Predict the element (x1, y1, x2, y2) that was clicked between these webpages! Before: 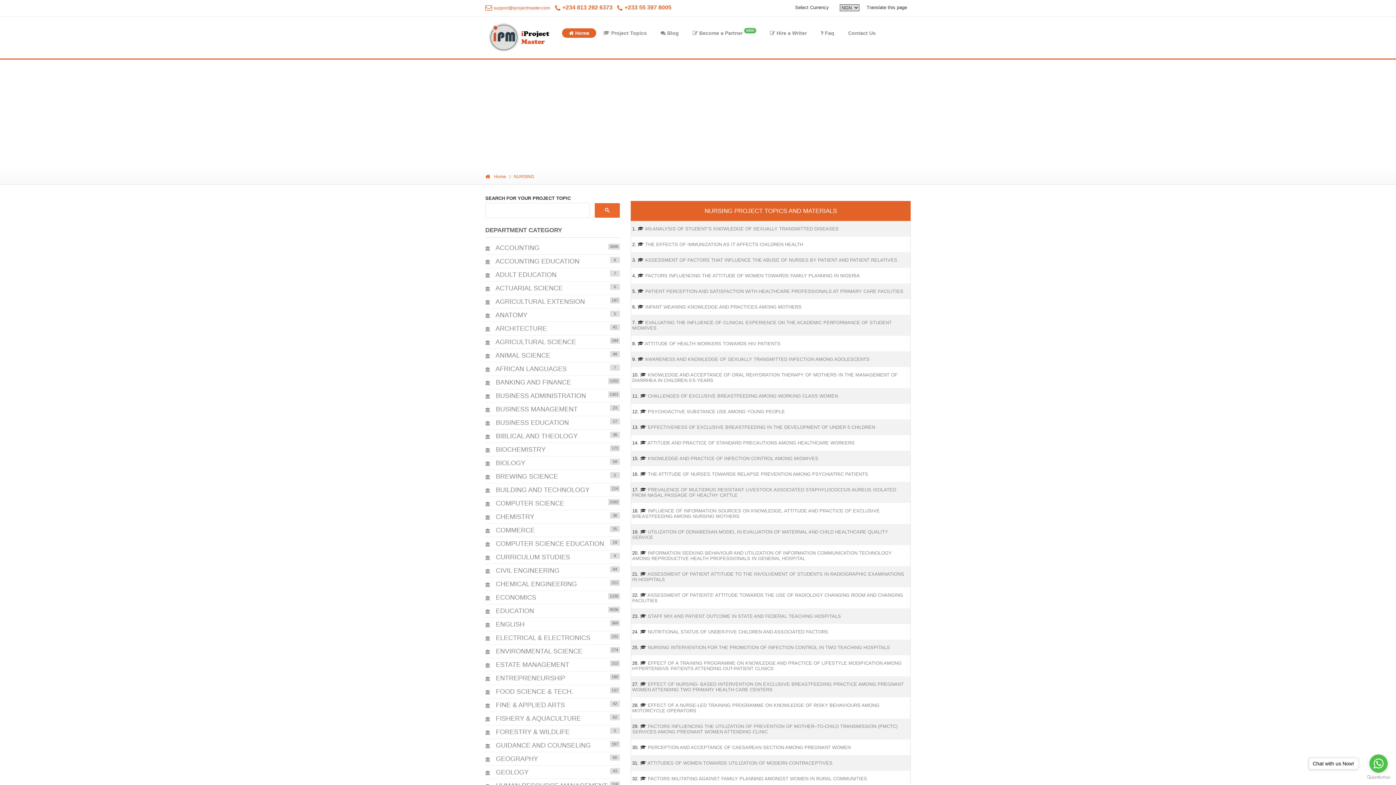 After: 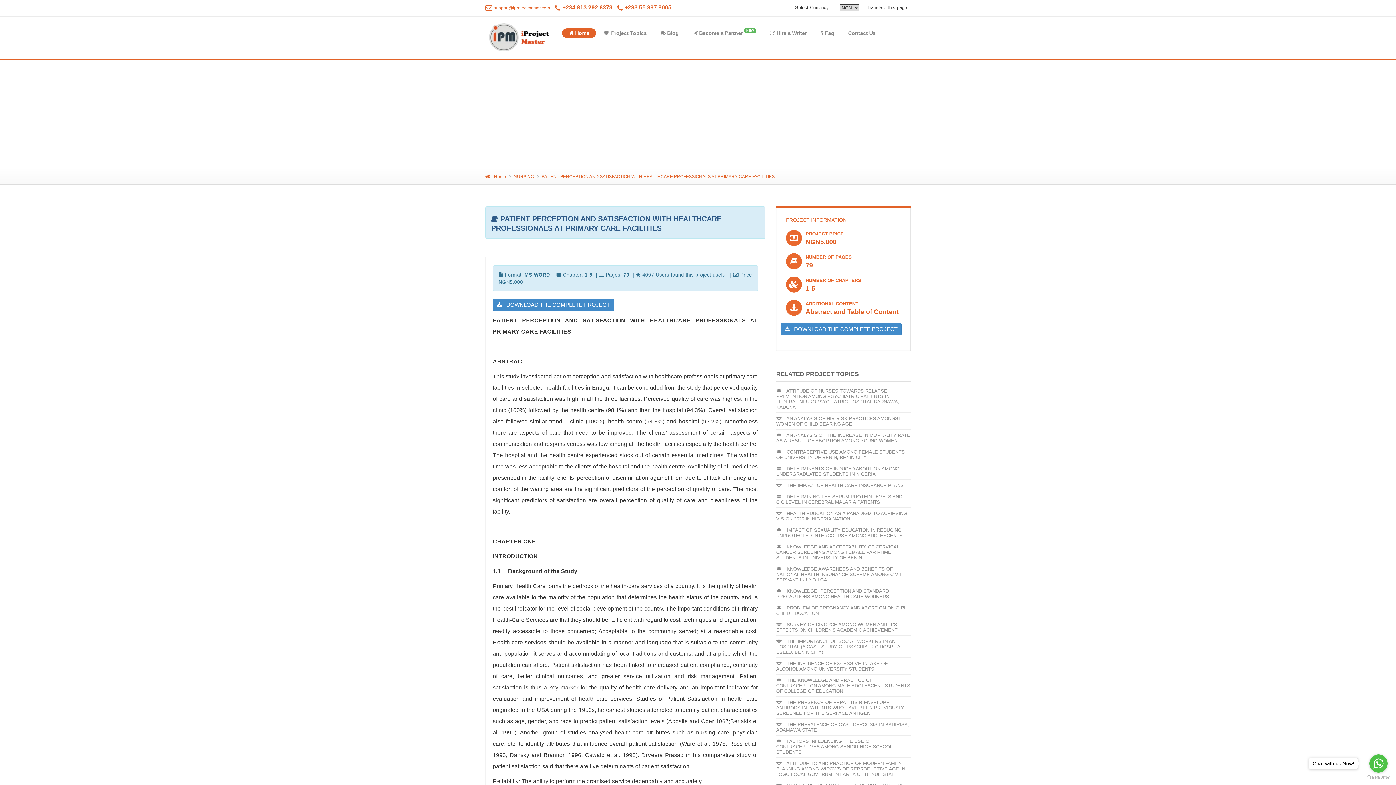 Action: label: PATIENT PERCEPTION AND SATISFACTION WITH HEALTHCARE PROFESSIONALS AT PRIMARY CARE FACILITIES bbox: (645, 288, 903, 294)